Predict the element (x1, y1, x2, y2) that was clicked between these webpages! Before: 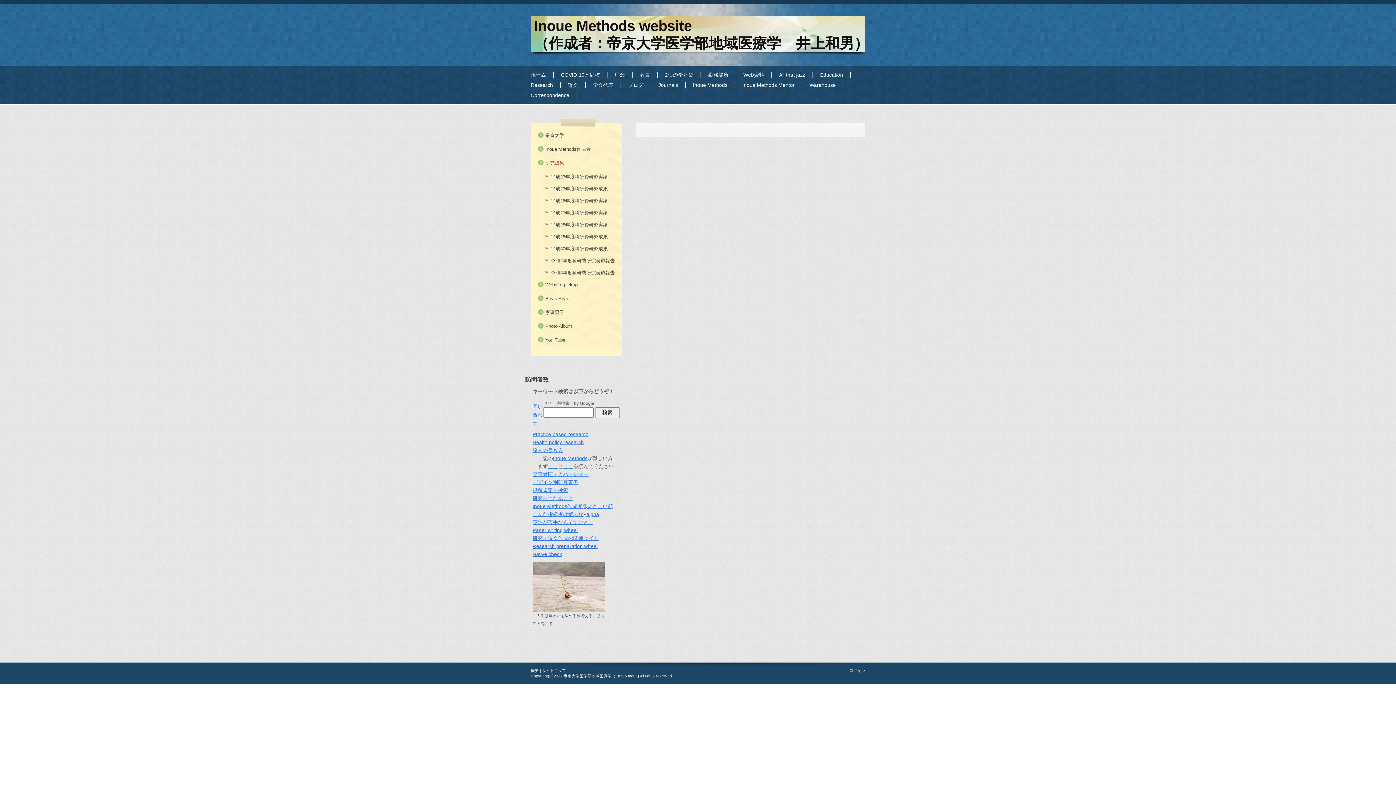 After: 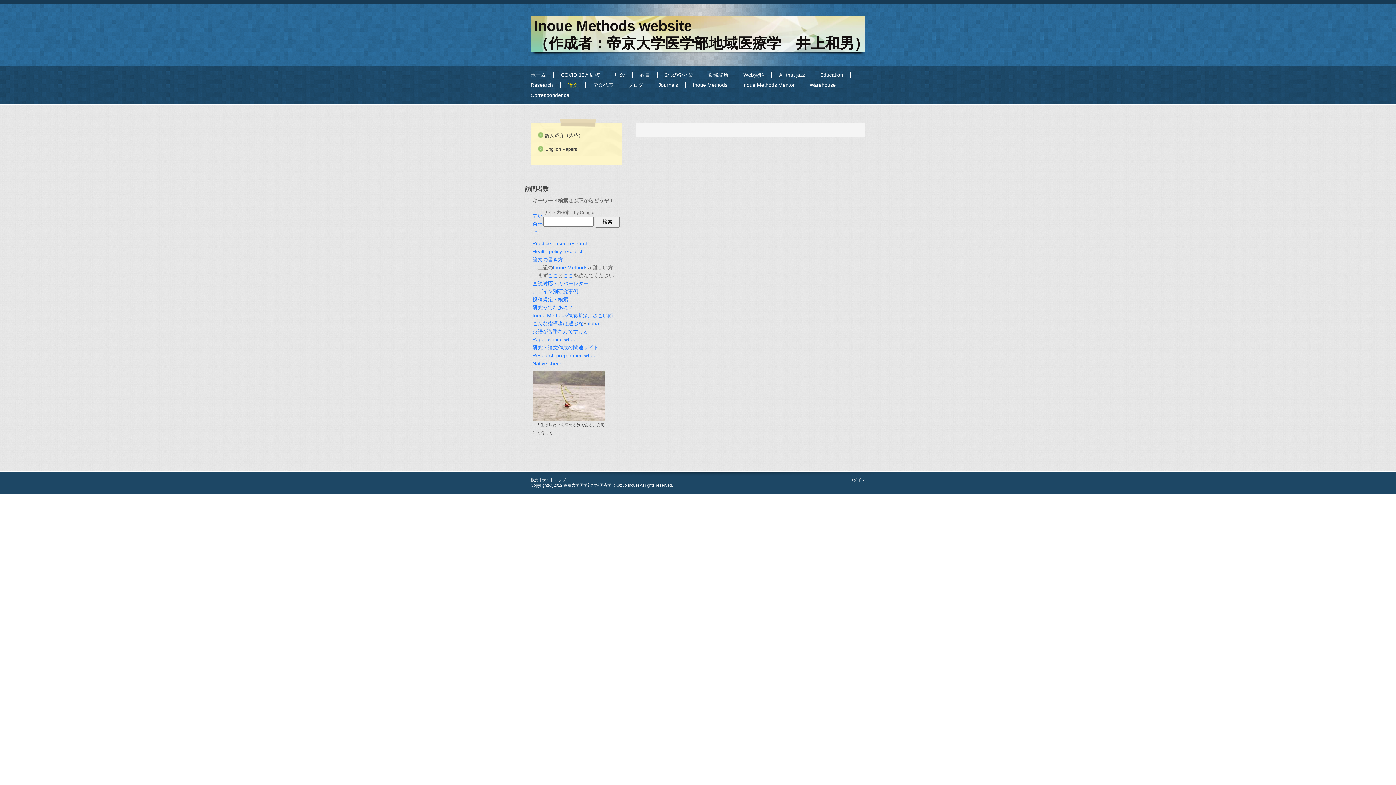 Action: bbox: (568, 80, 593, 90) label: 論文